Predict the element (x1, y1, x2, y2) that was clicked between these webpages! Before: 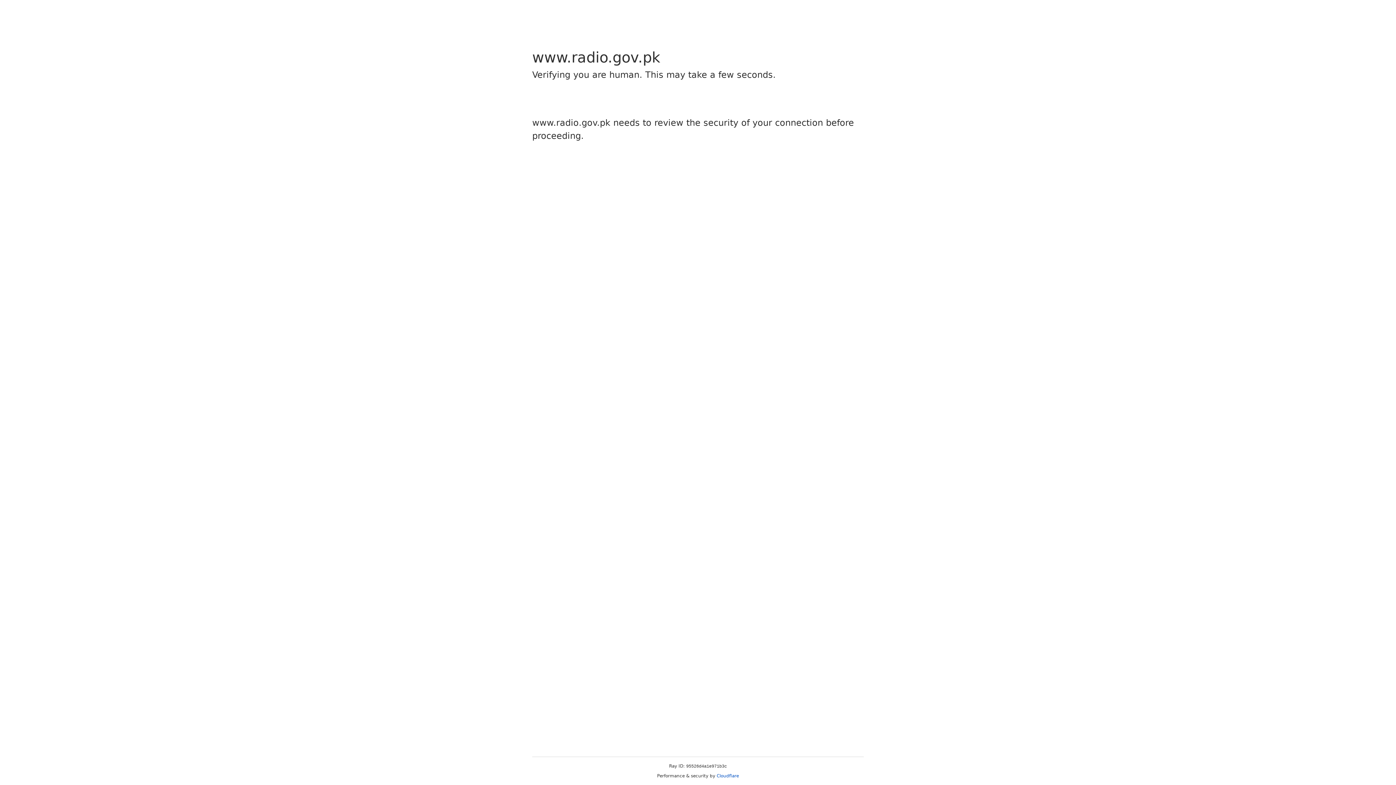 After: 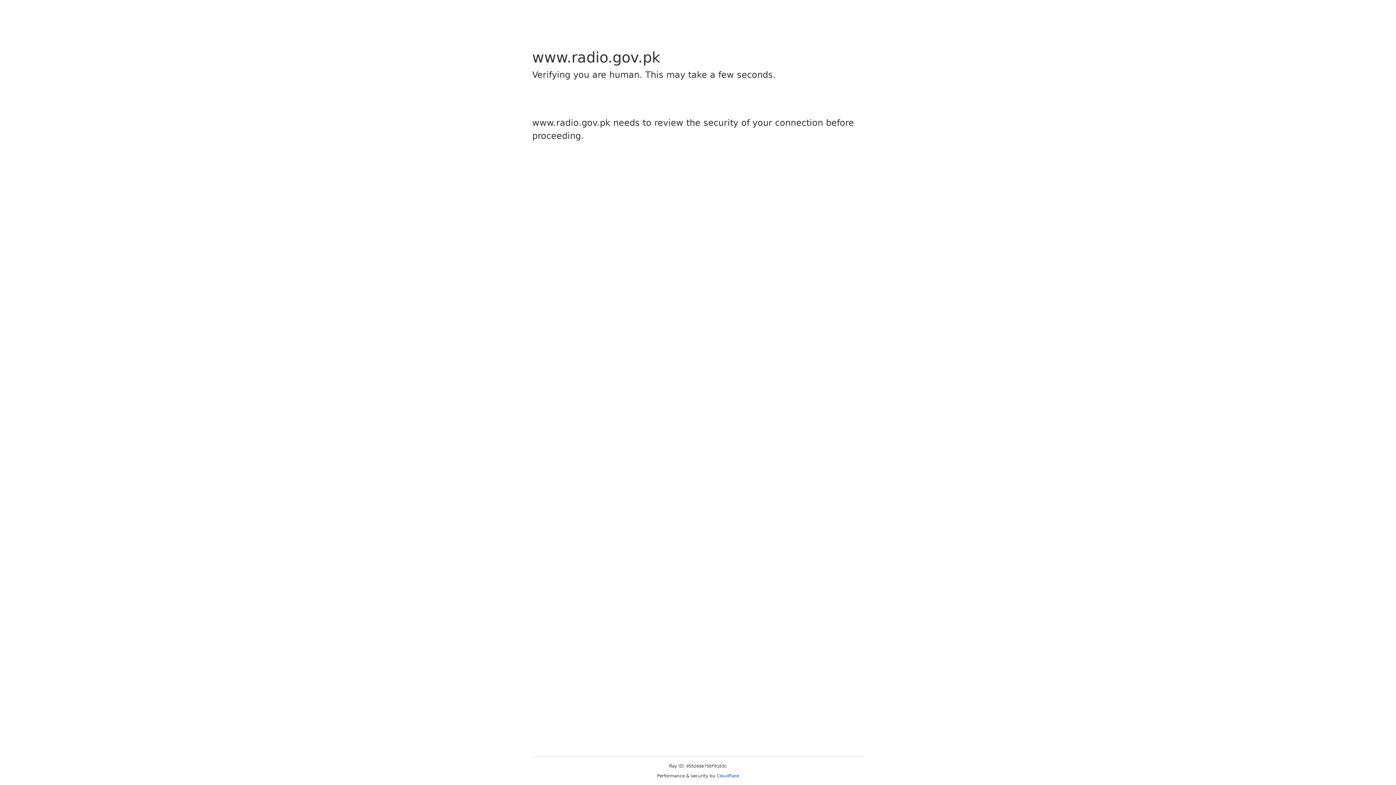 Action: bbox: (716, 773, 739, 778) label: Cloudflare